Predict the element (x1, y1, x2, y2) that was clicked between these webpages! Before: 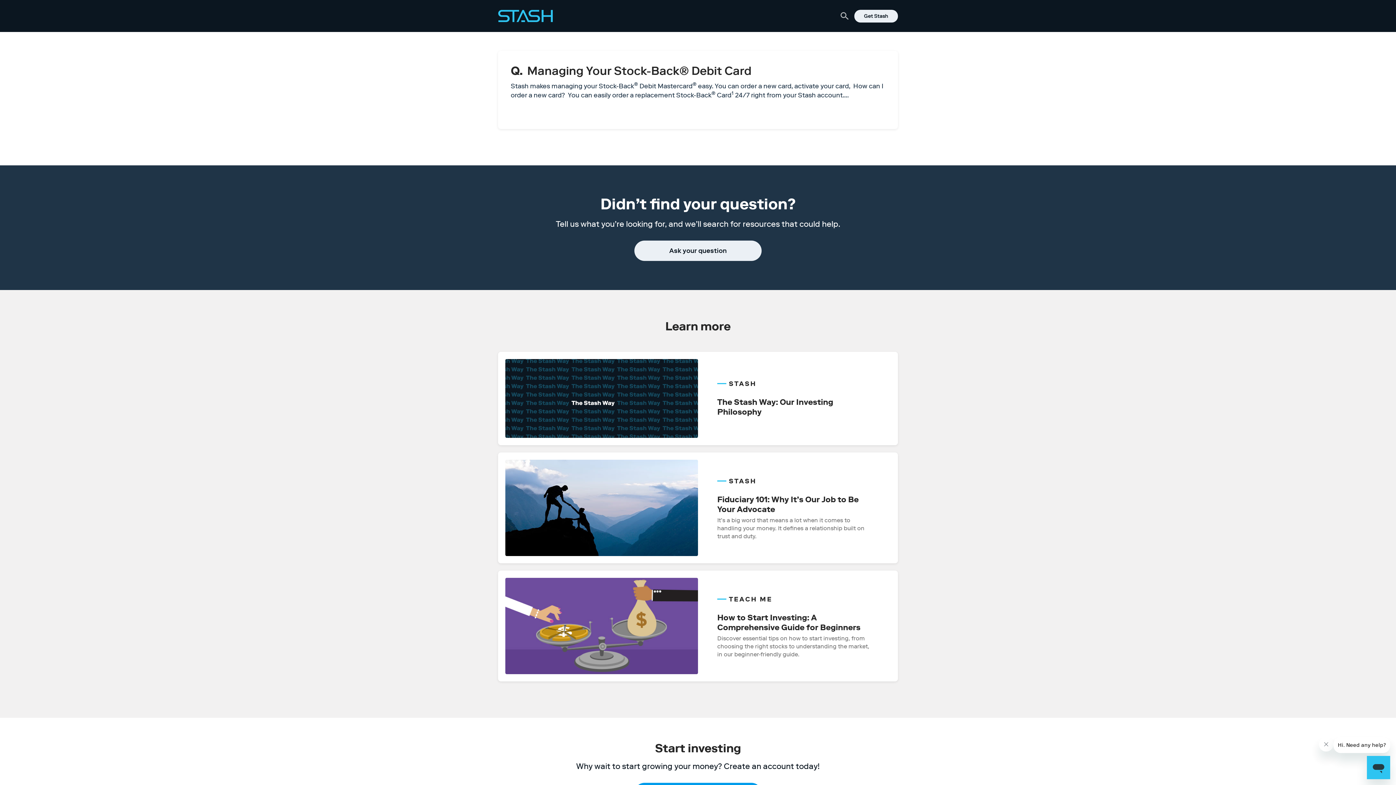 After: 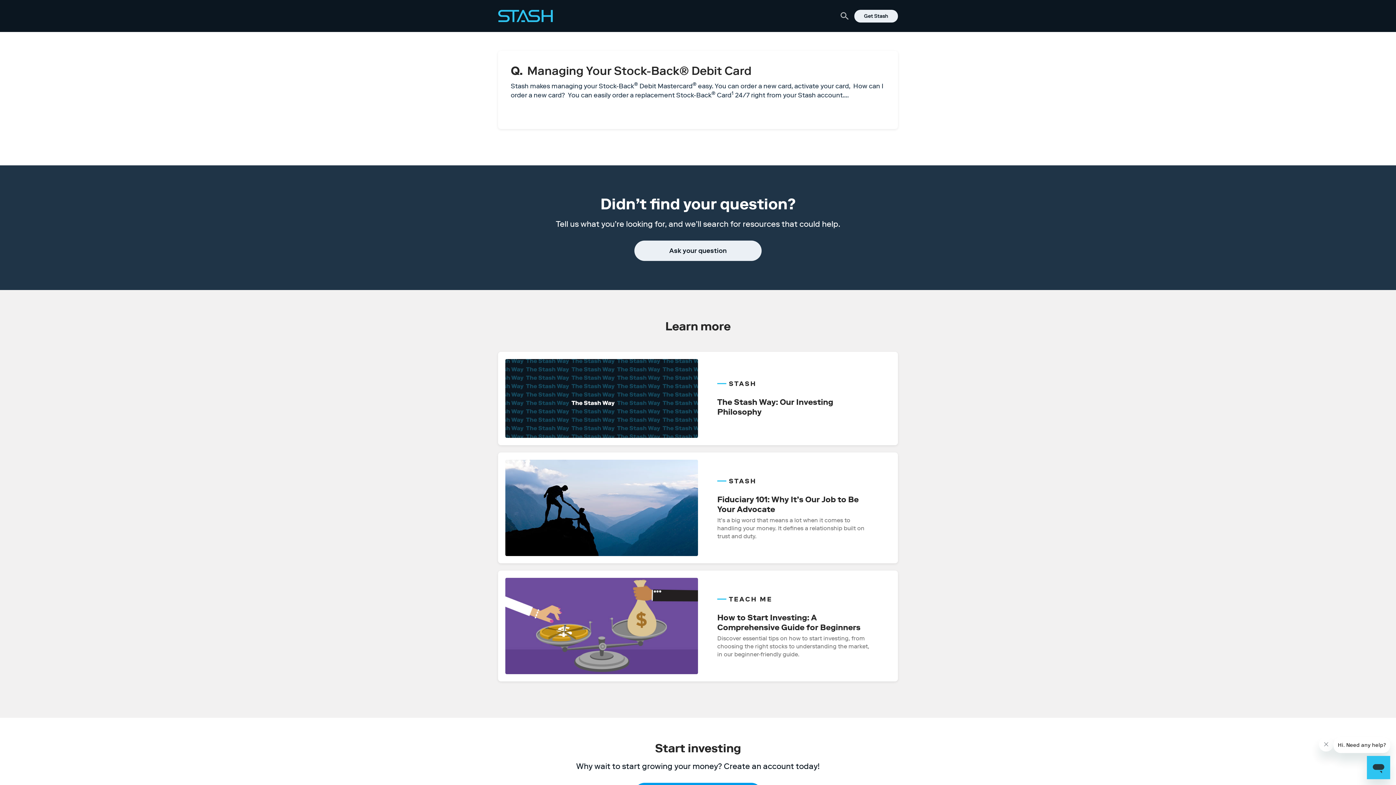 Action: label: STASH

The Stash Way: Our Investing Philosophy bbox: (505, 359, 890, 438)